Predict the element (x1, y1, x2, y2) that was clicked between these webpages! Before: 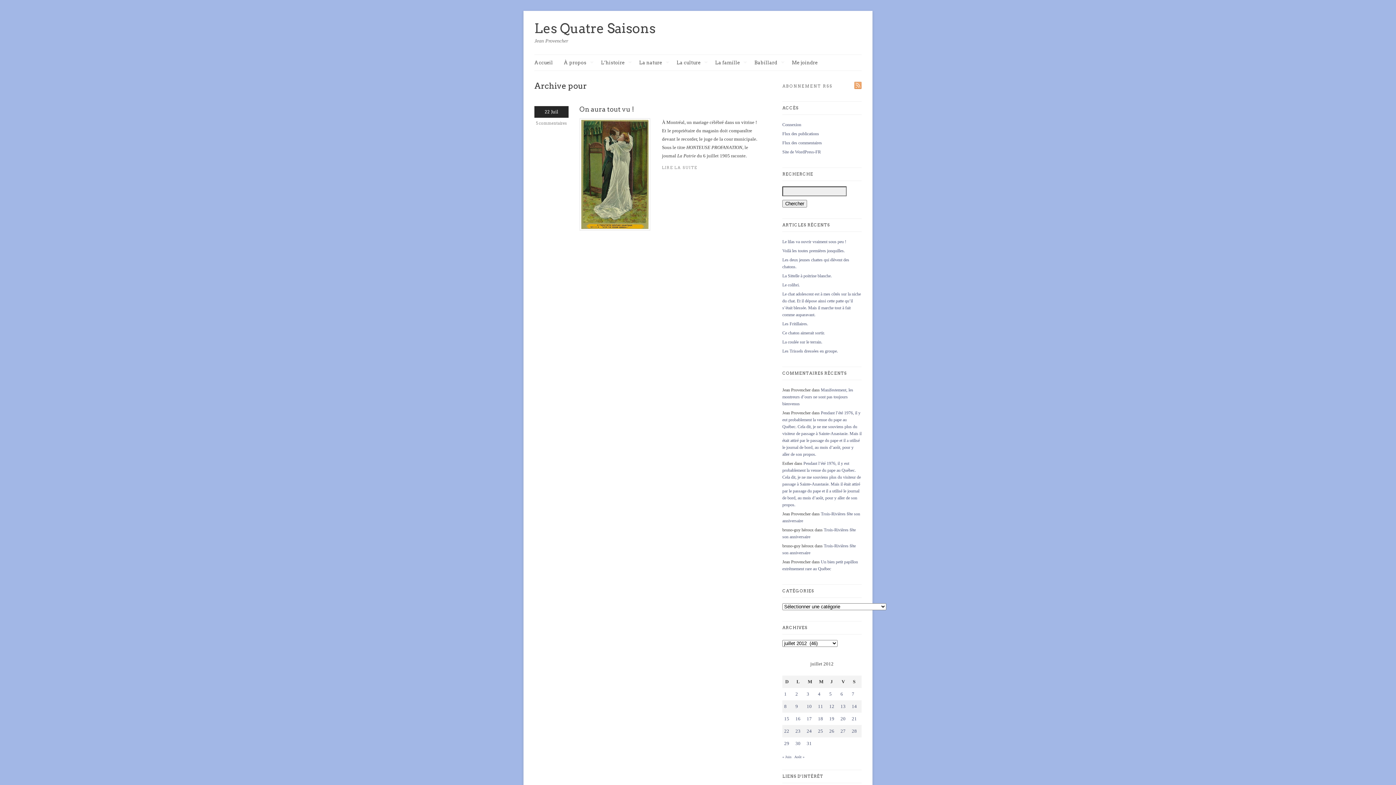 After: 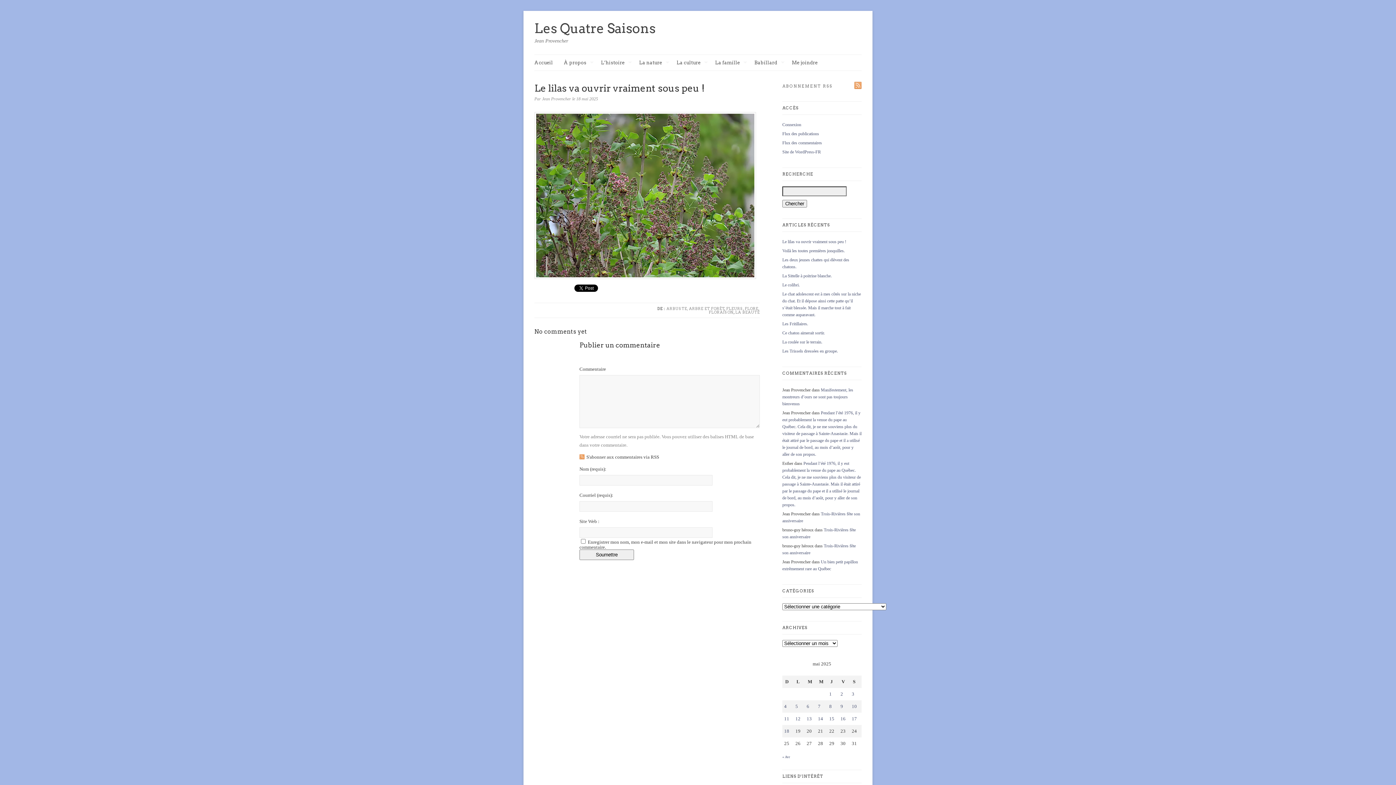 Action: bbox: (782, 239, 846, 244) label: Le lilas va ouvrir vraiment sous peu !